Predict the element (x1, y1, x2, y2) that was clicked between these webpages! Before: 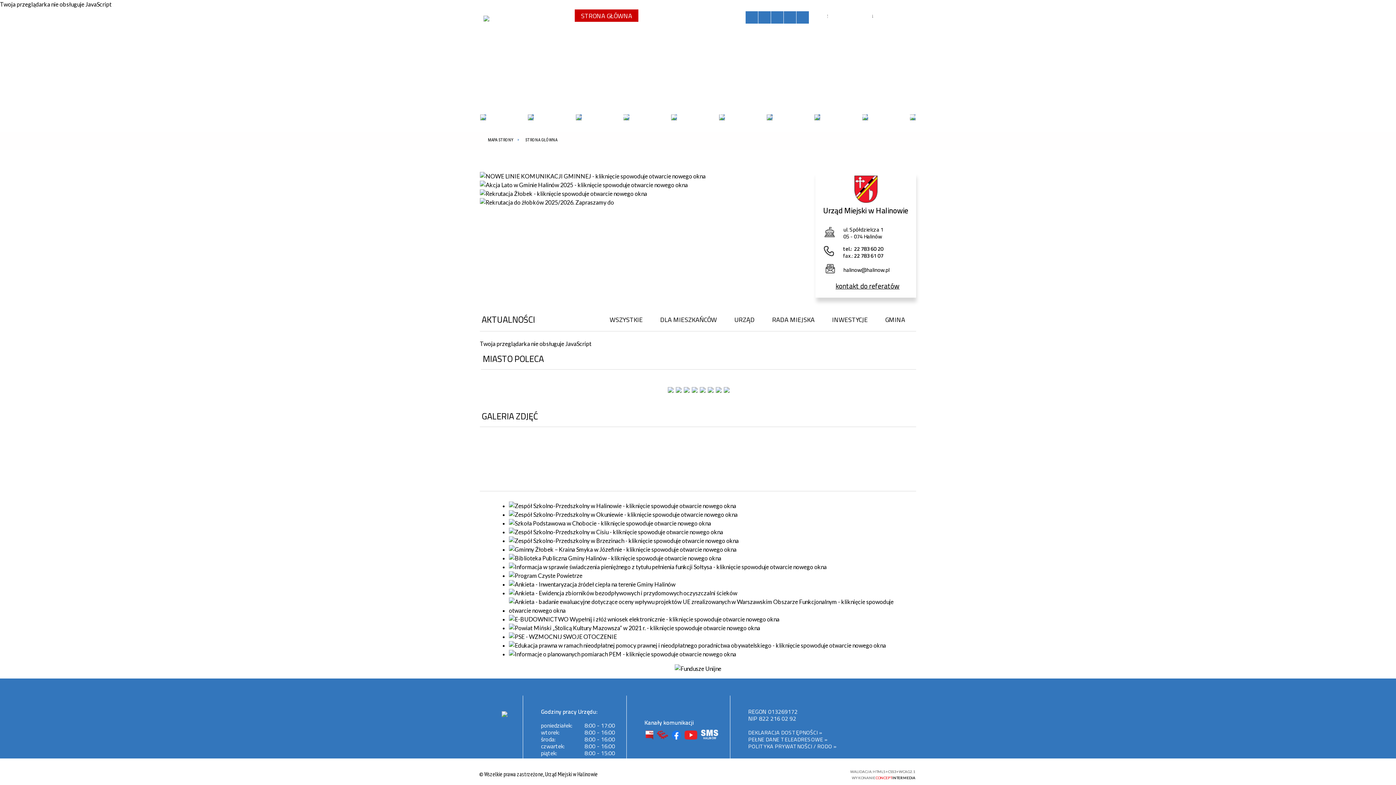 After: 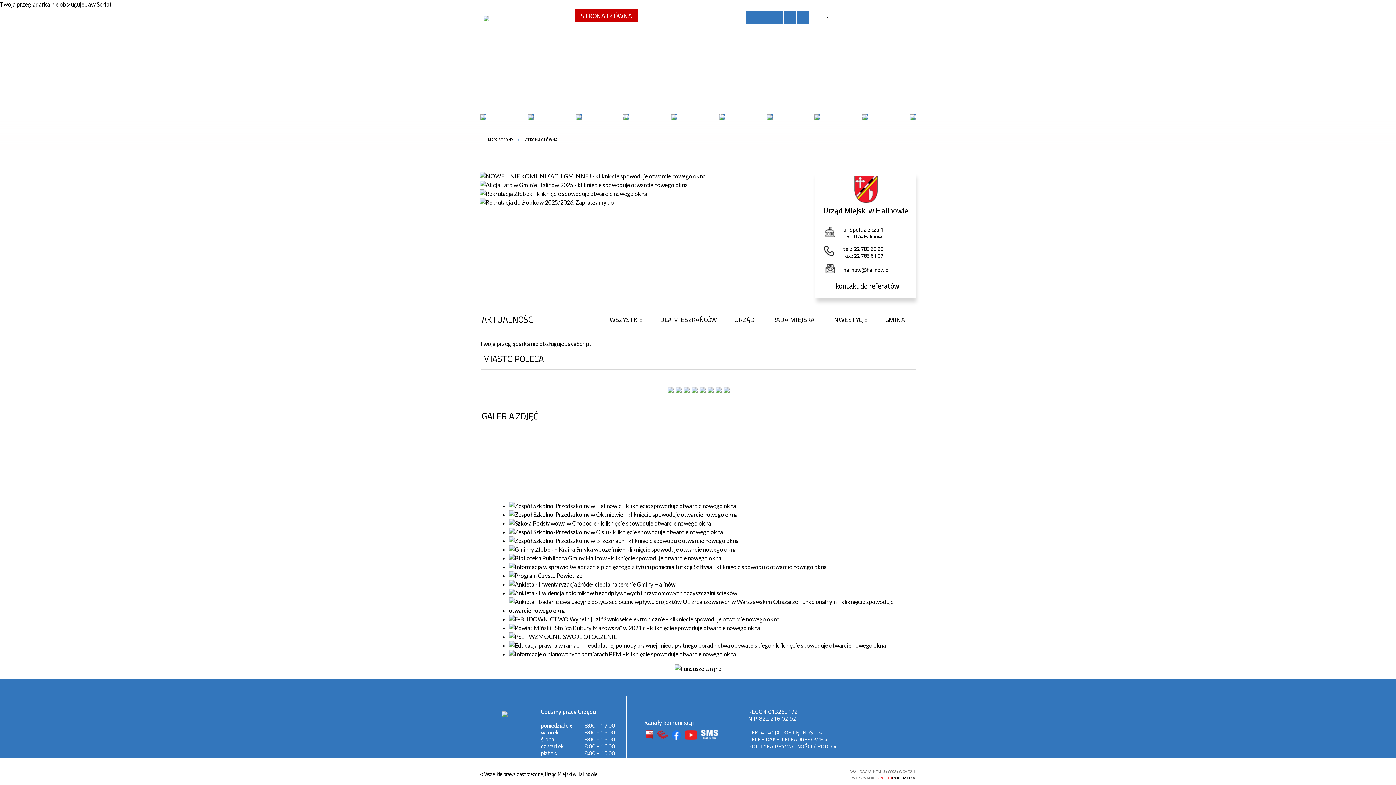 Action: label: HTML5 bbox: (873, 769, 885, 774)